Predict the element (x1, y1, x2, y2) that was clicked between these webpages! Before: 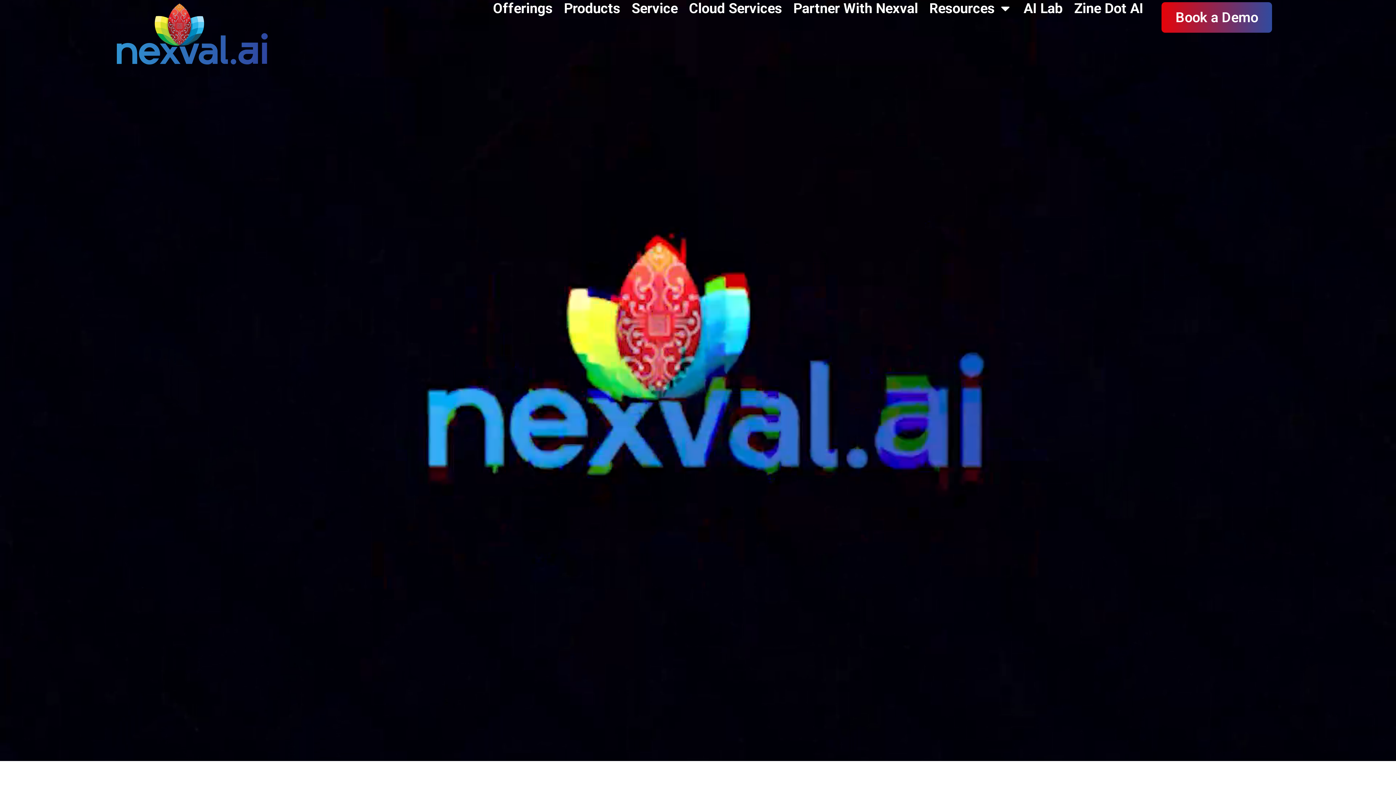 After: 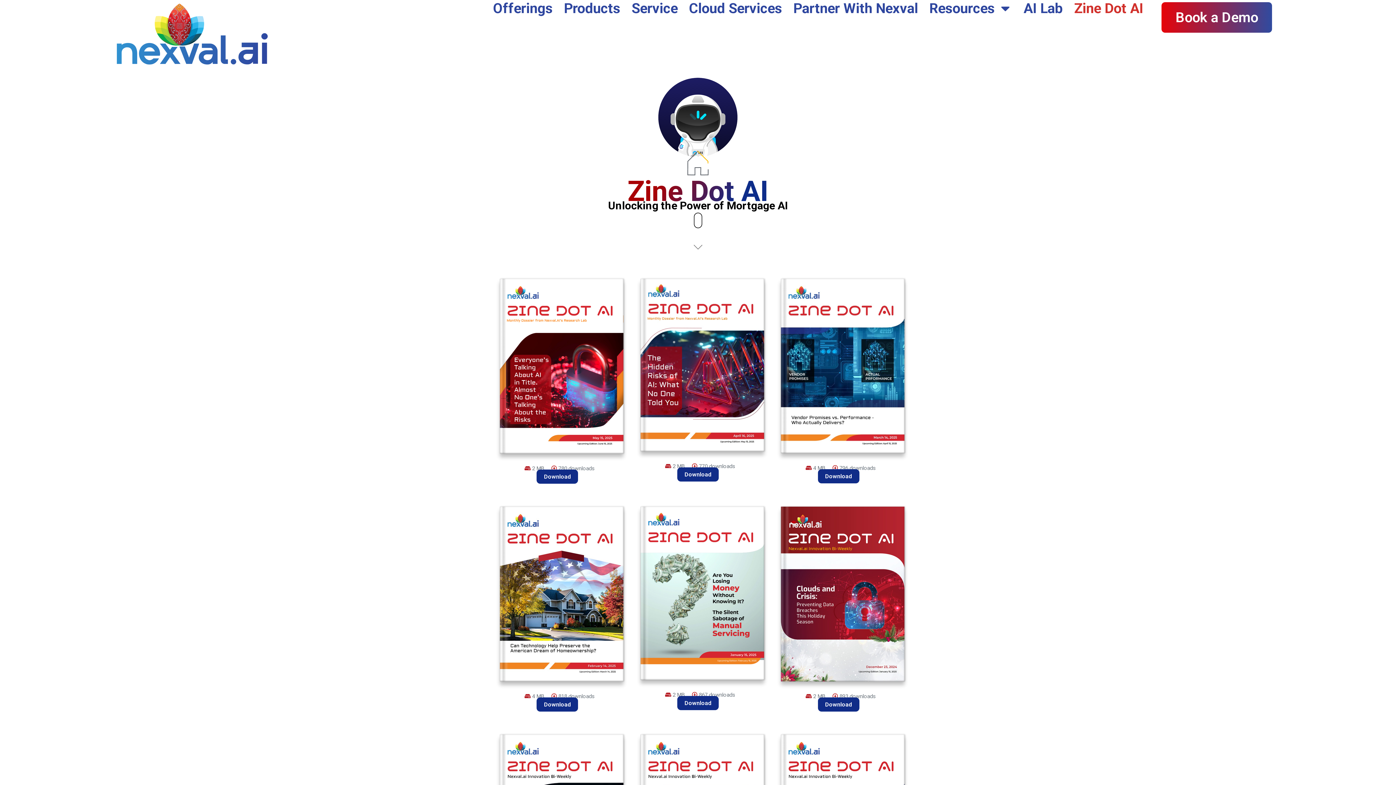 Action: bbox: (1071, 0, 1146, 17) label: Zine Dot AI